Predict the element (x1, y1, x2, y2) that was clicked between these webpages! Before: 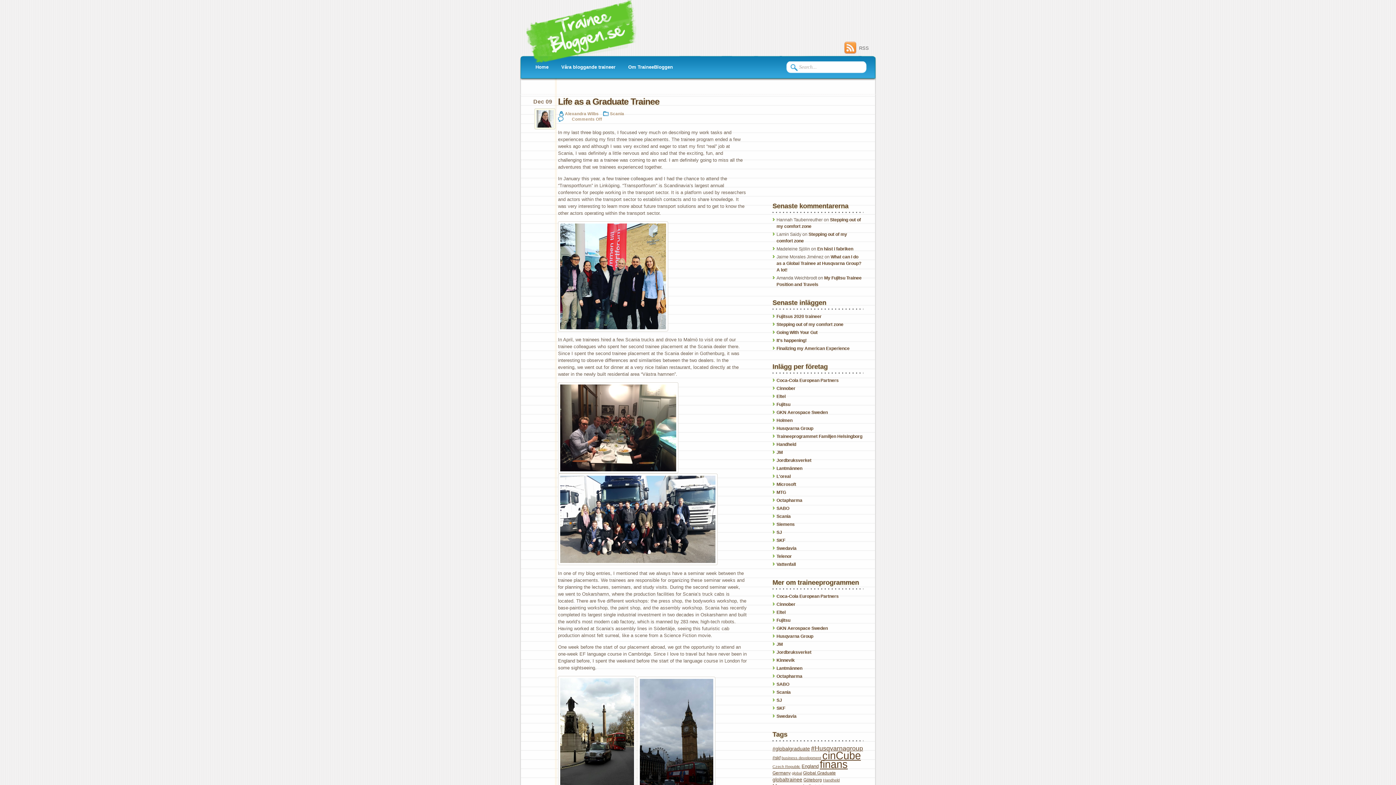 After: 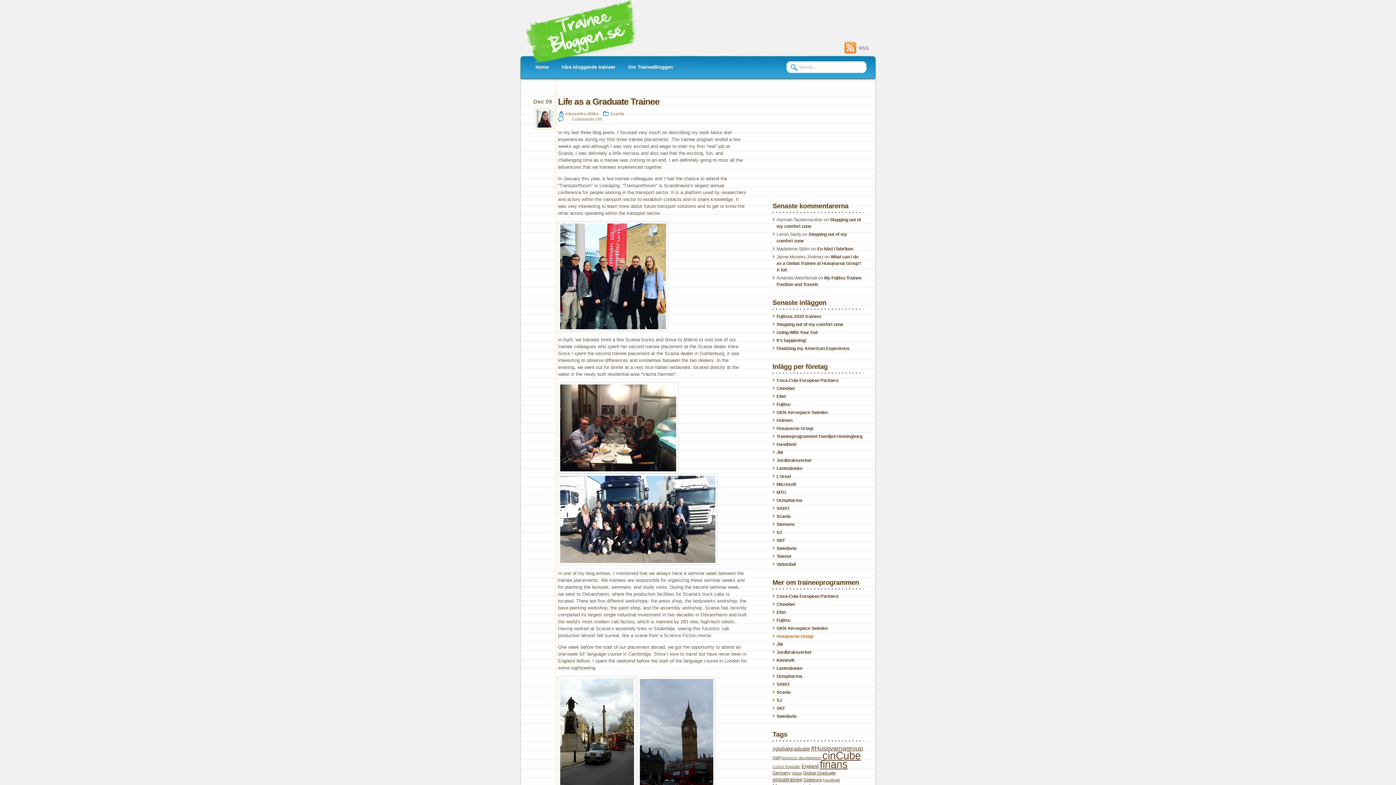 Action: label: Husqvarna Group bbox: (776, 634, 813, 639)